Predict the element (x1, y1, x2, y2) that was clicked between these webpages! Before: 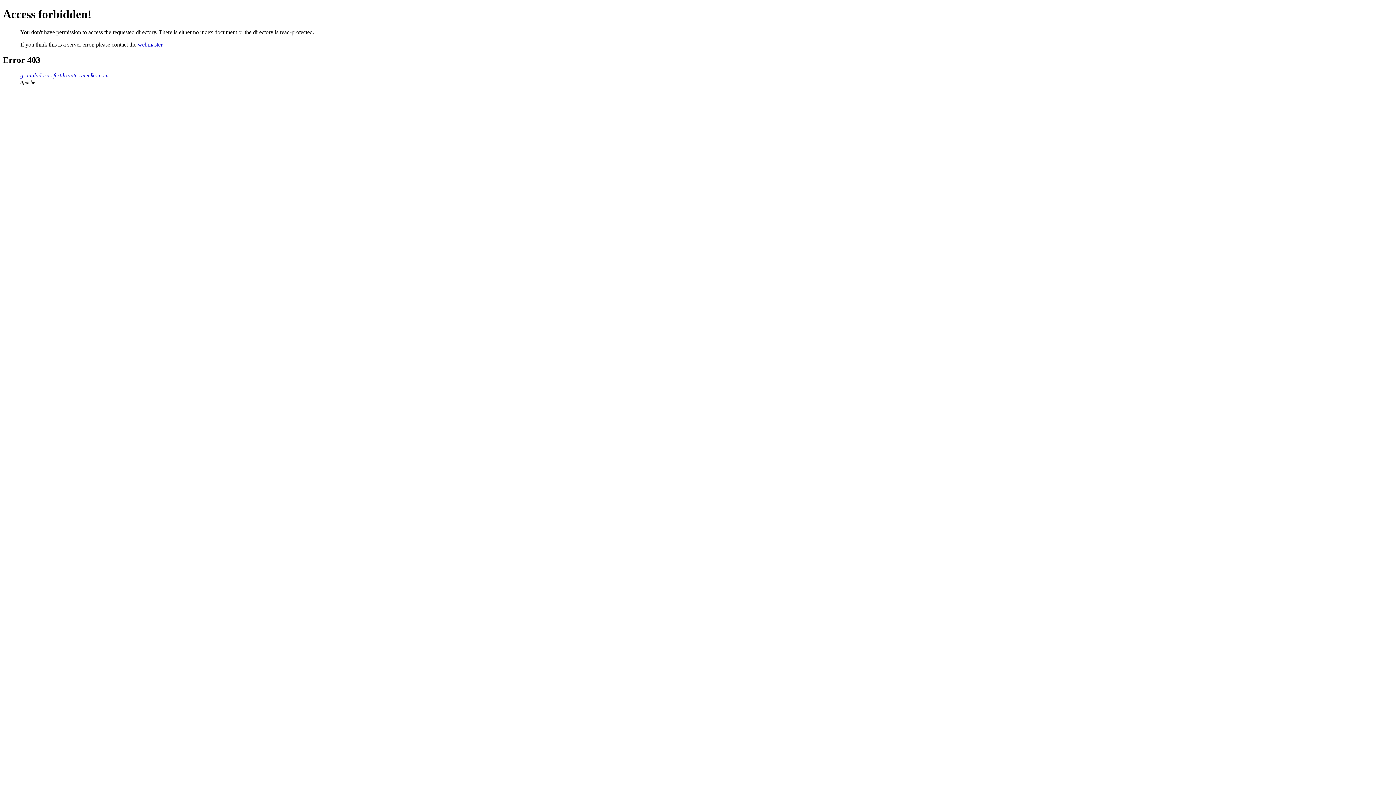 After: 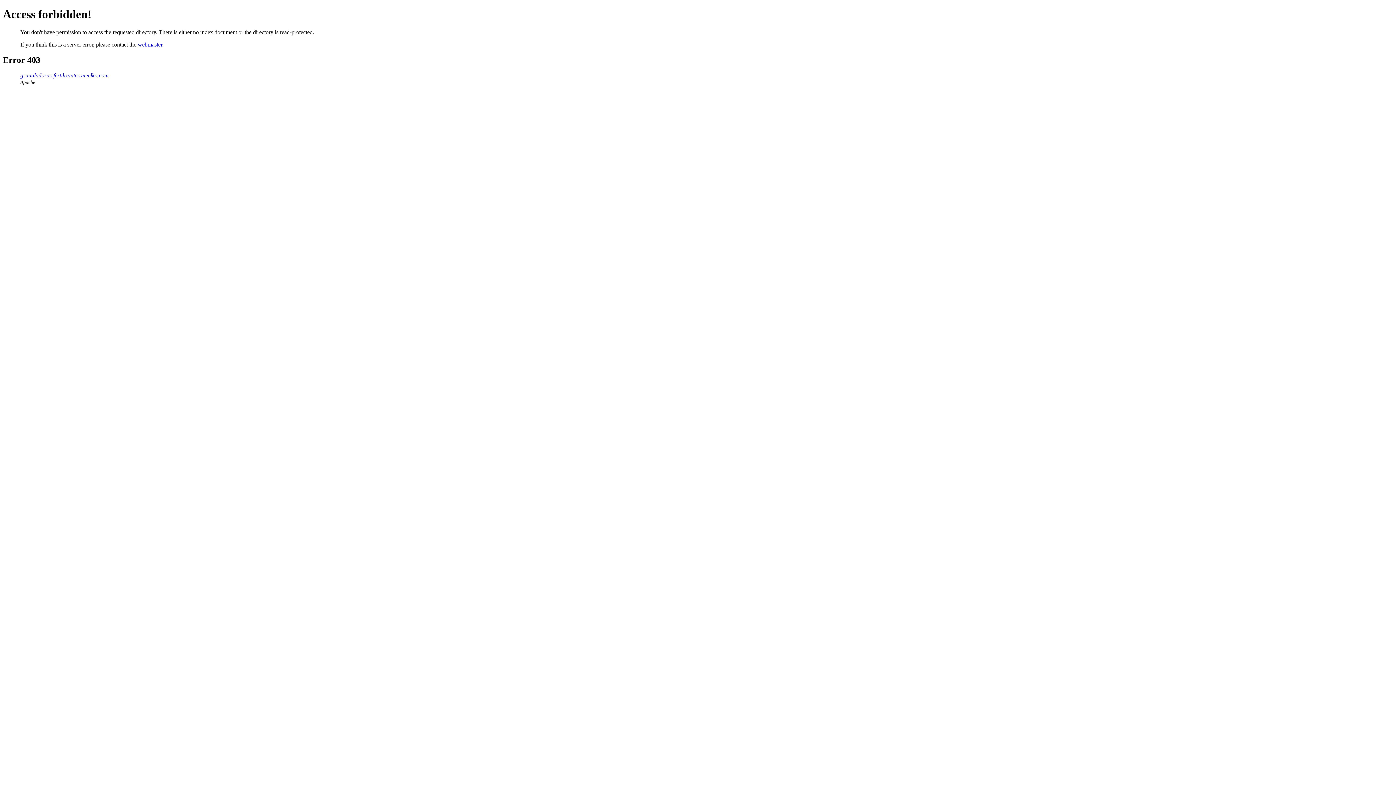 Action: label: webmaster bbox: (137, 41, 162, 47)